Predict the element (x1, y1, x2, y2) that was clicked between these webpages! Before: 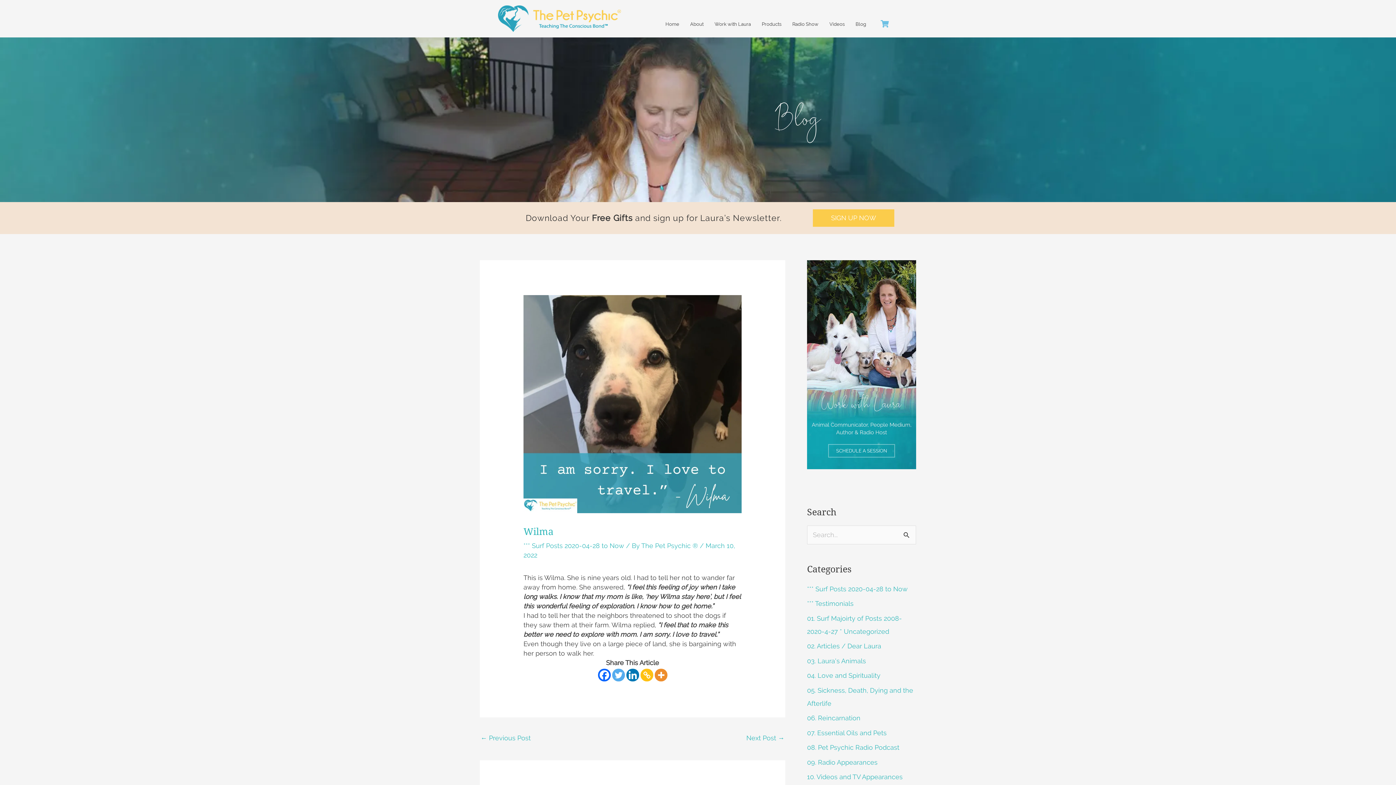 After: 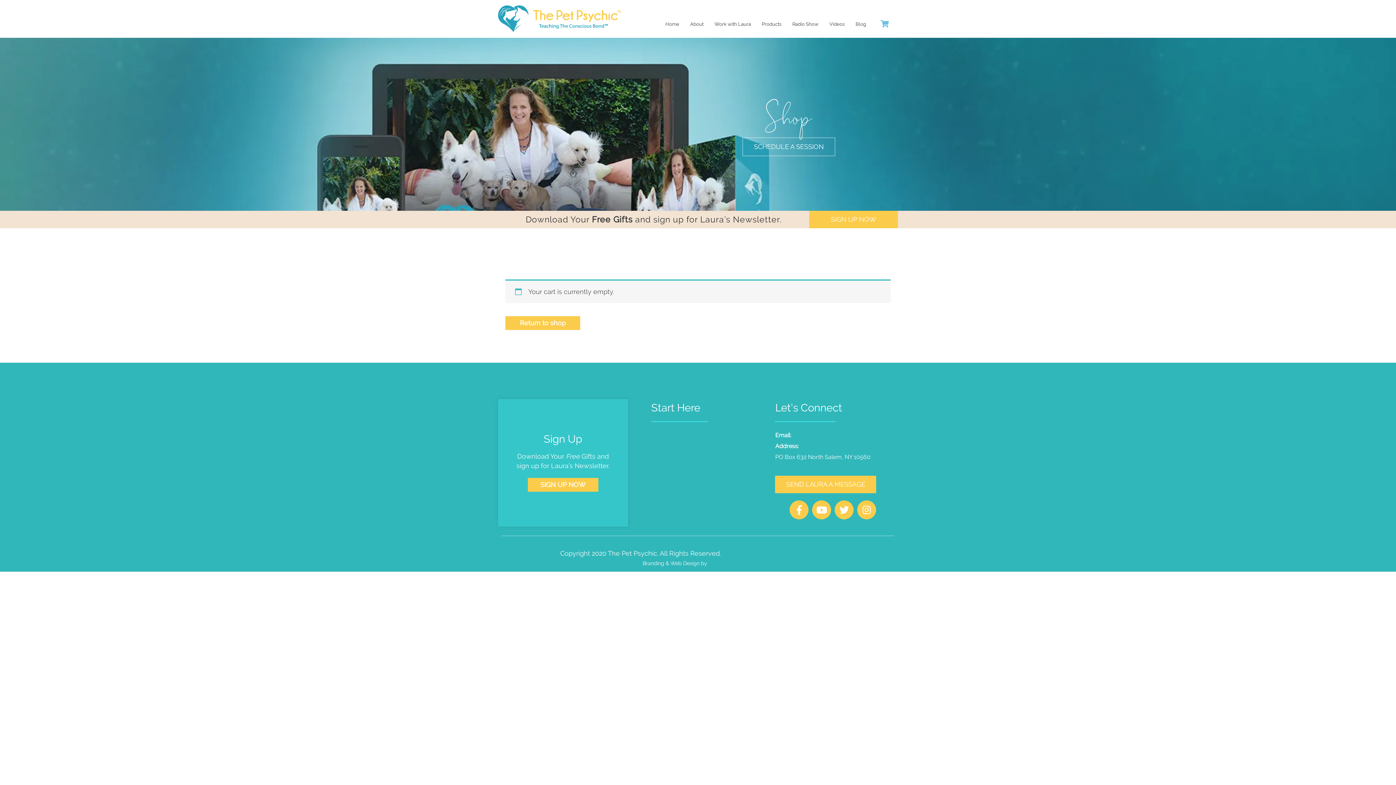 Action: bbox: (881, 20, 888, 27)